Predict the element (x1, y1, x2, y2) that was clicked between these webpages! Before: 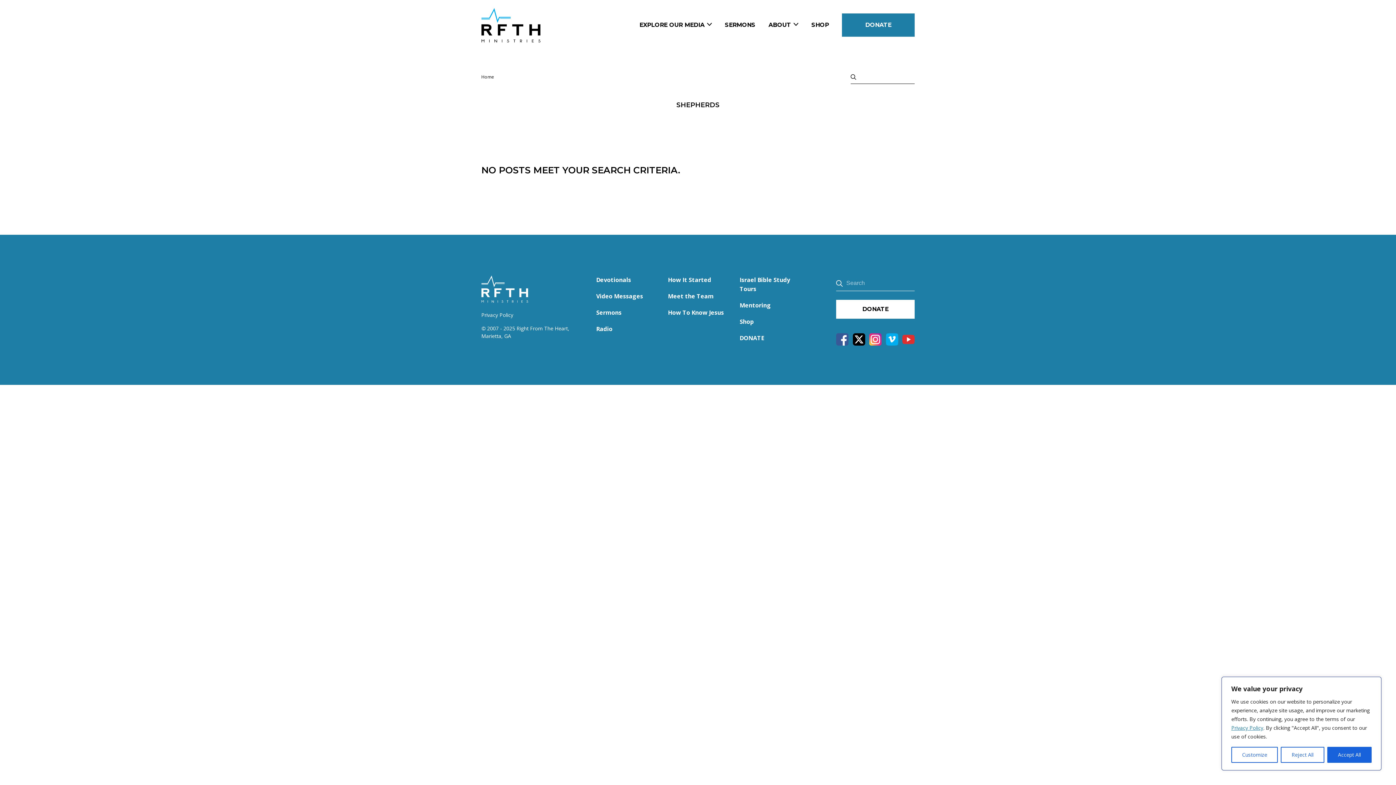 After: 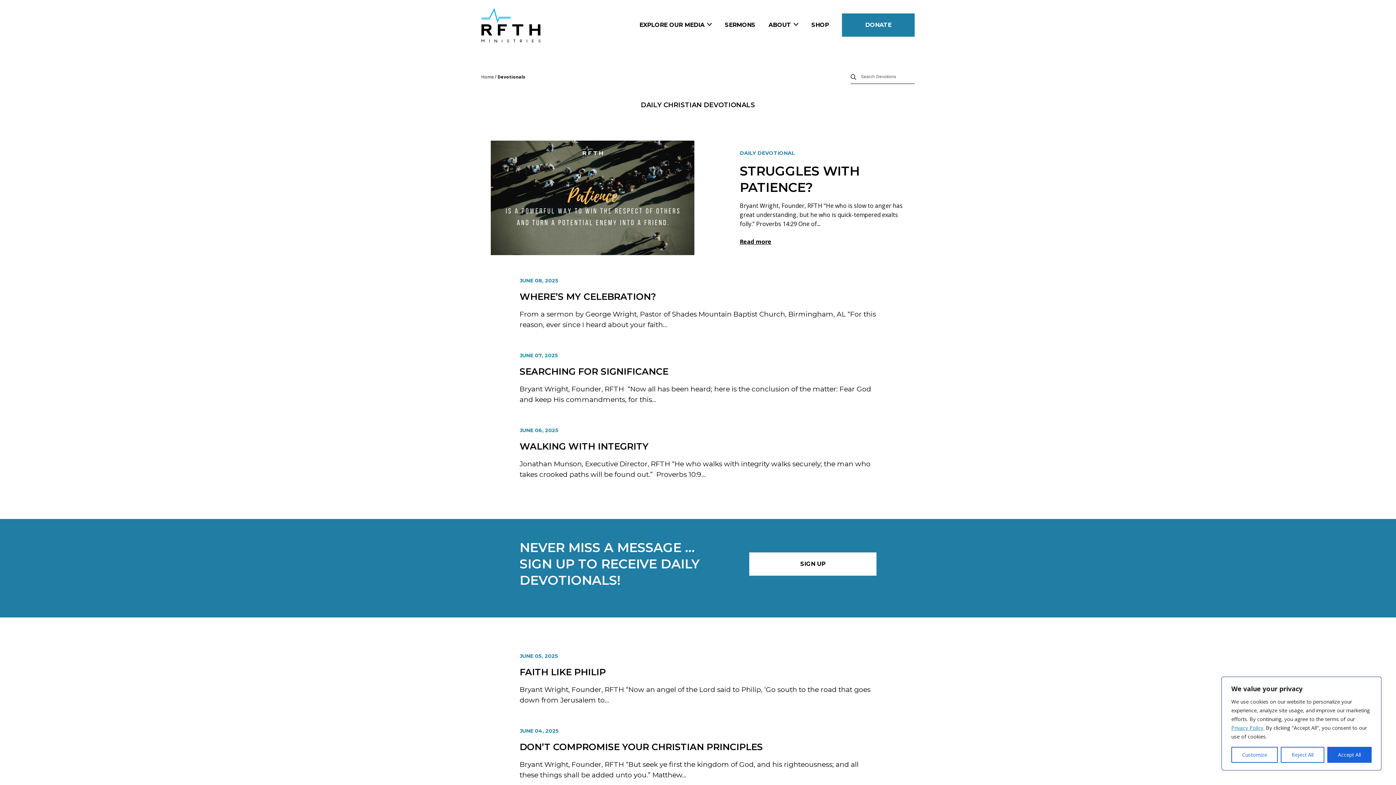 Action: label: Devotionals bbox: (596, 276, 631, 284)